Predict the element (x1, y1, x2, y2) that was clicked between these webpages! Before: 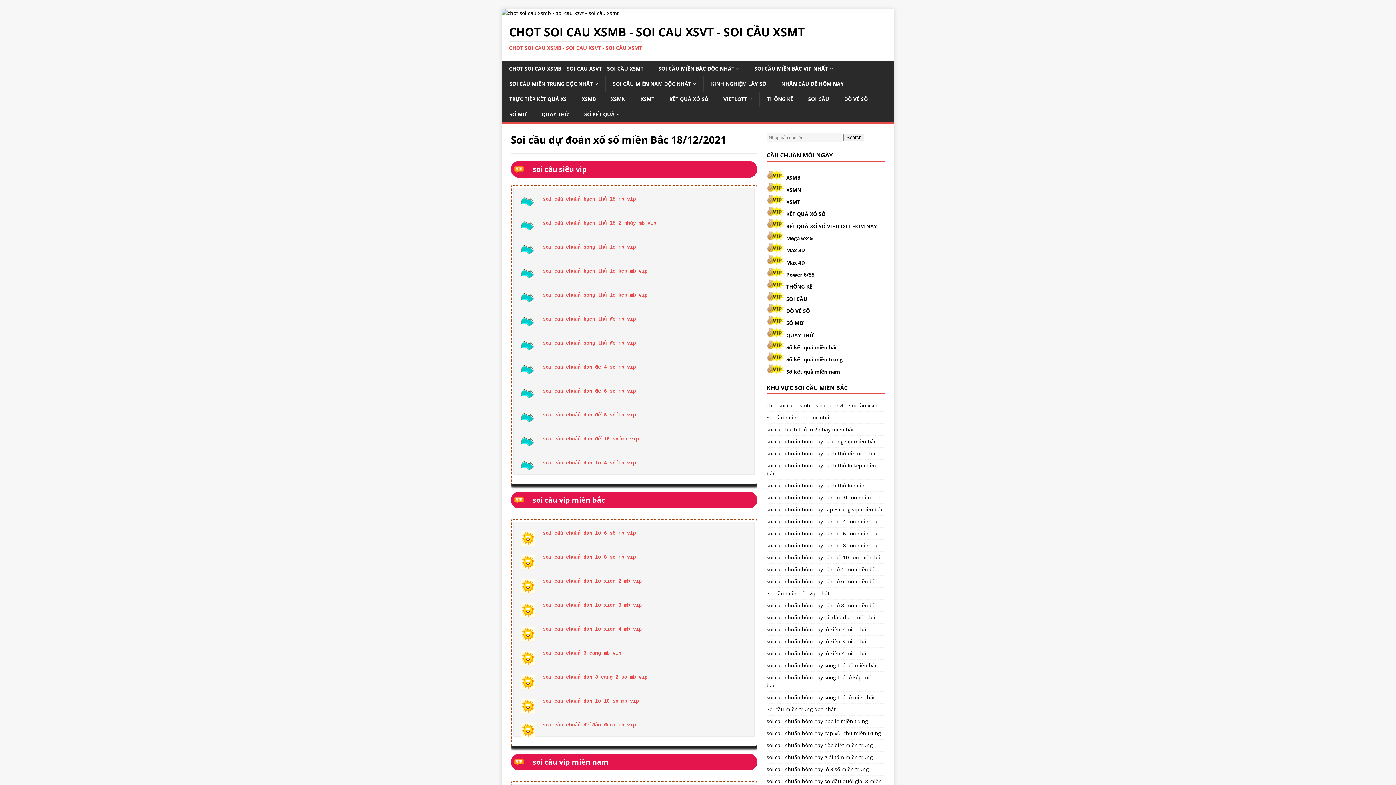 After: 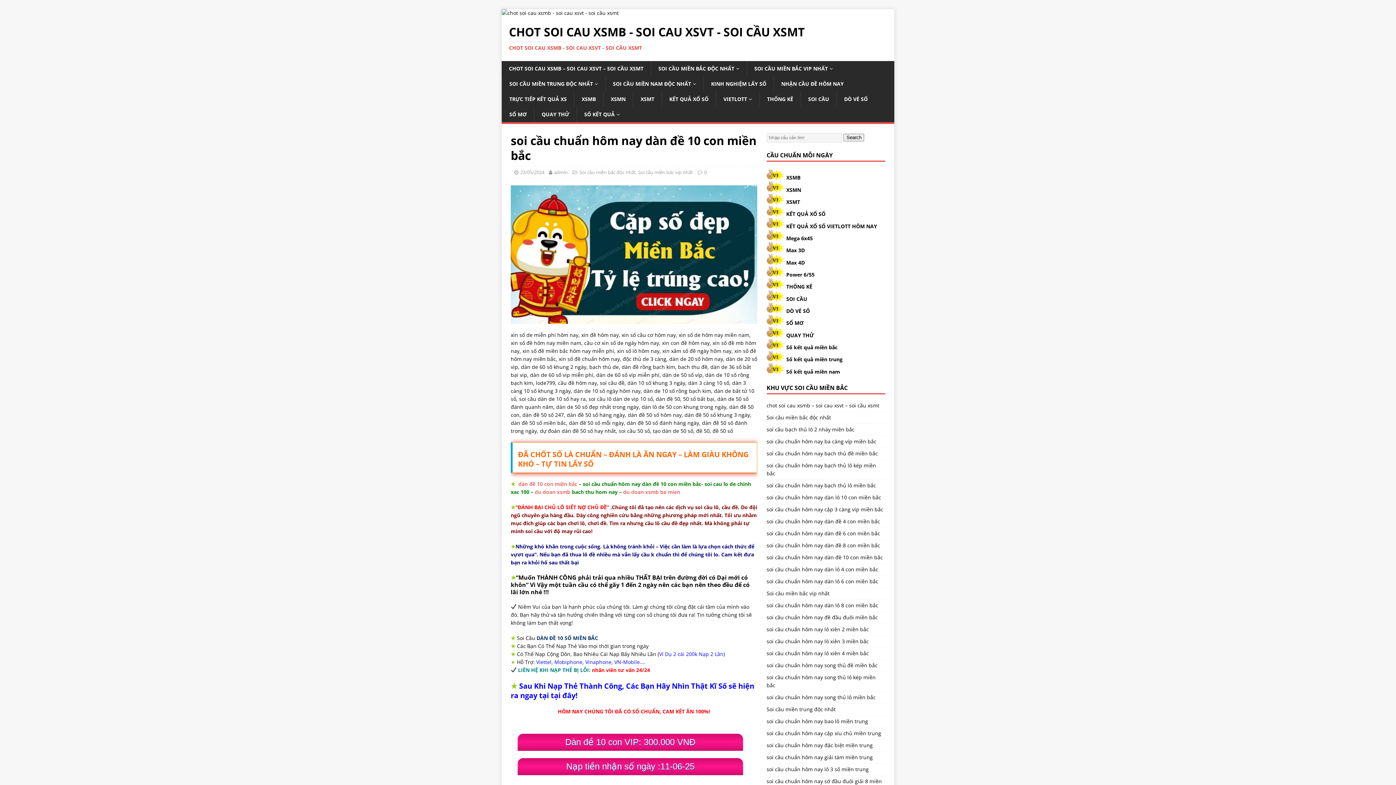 Action: bbox: (766, 551, 885, 563) label: soi cầu chuẩn hôm nay dàn đề 10 con miền bắc